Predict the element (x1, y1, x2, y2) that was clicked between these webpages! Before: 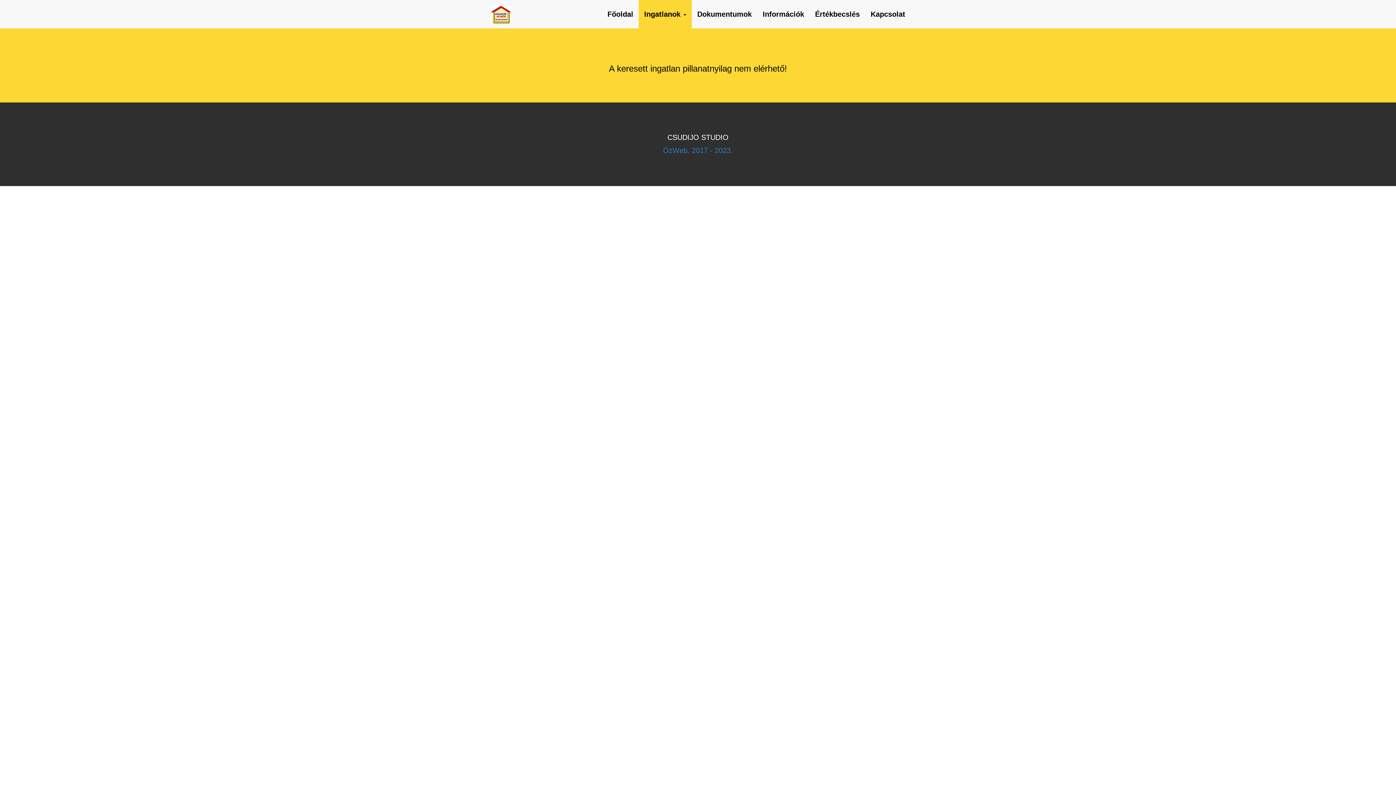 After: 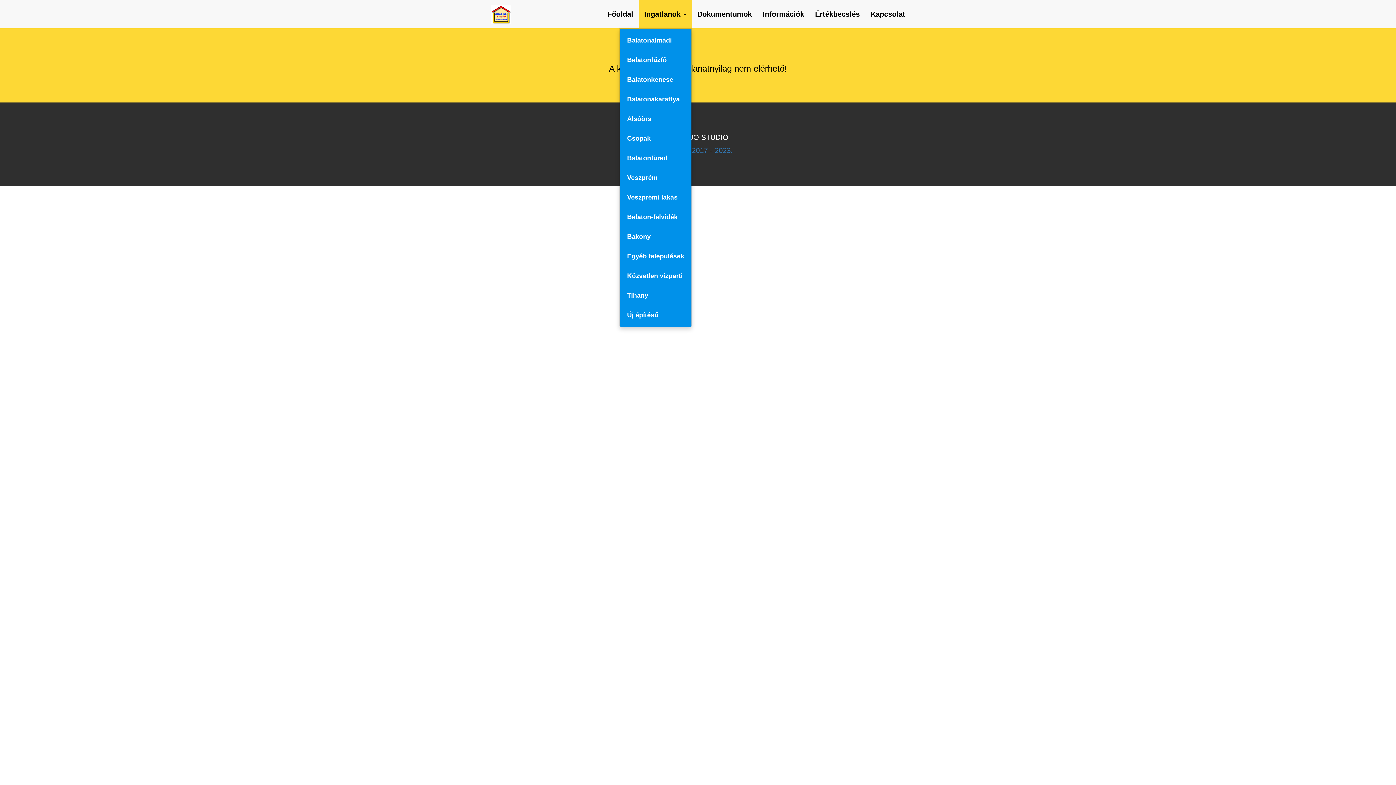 Action: bbox: (638, 0, 692, 28) label: Ingatlanok 